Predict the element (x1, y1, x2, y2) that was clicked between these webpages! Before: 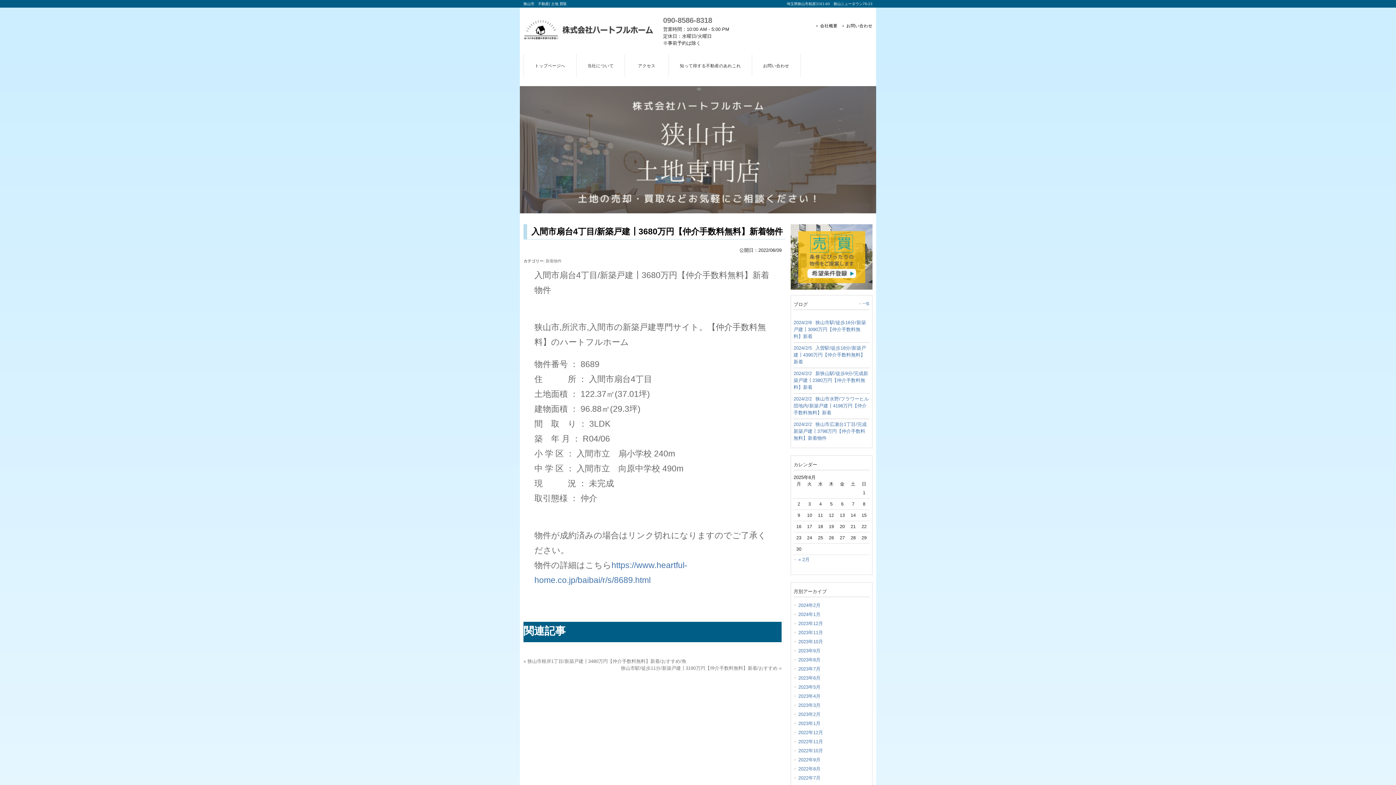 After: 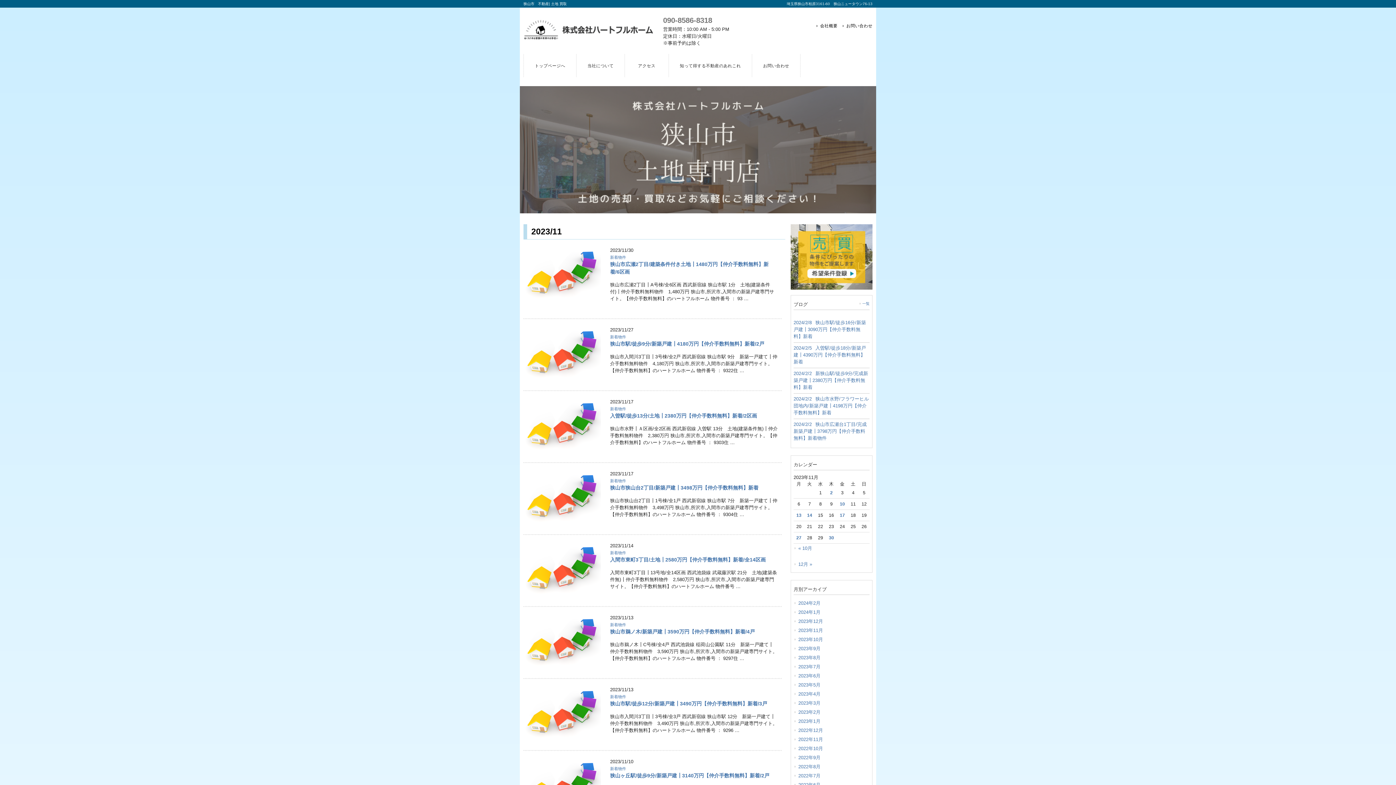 Action: bbox: (793, 628, 869, 637) label: 2023年11月